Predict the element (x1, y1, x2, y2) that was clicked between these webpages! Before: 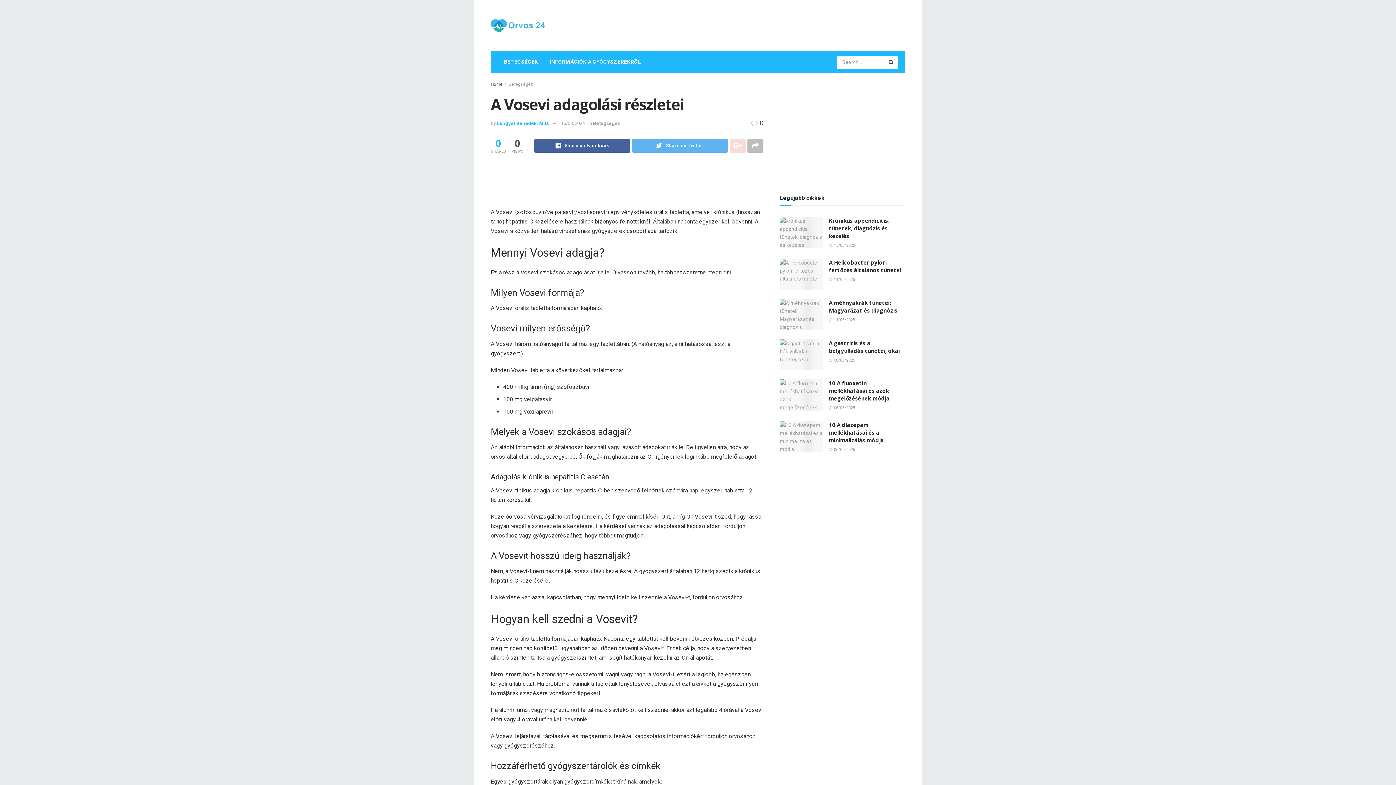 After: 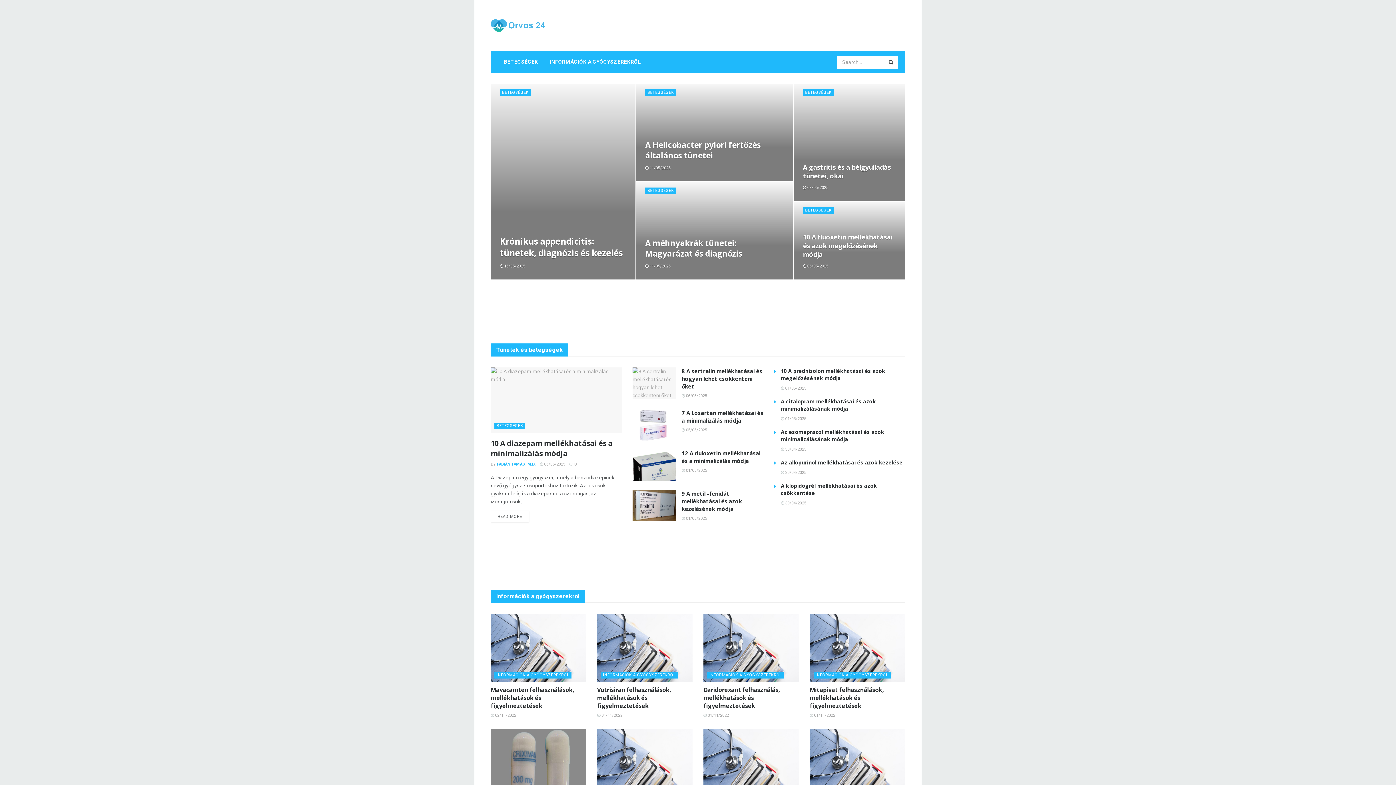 Action: label: Home bbox: (490, 81, 502, 86)